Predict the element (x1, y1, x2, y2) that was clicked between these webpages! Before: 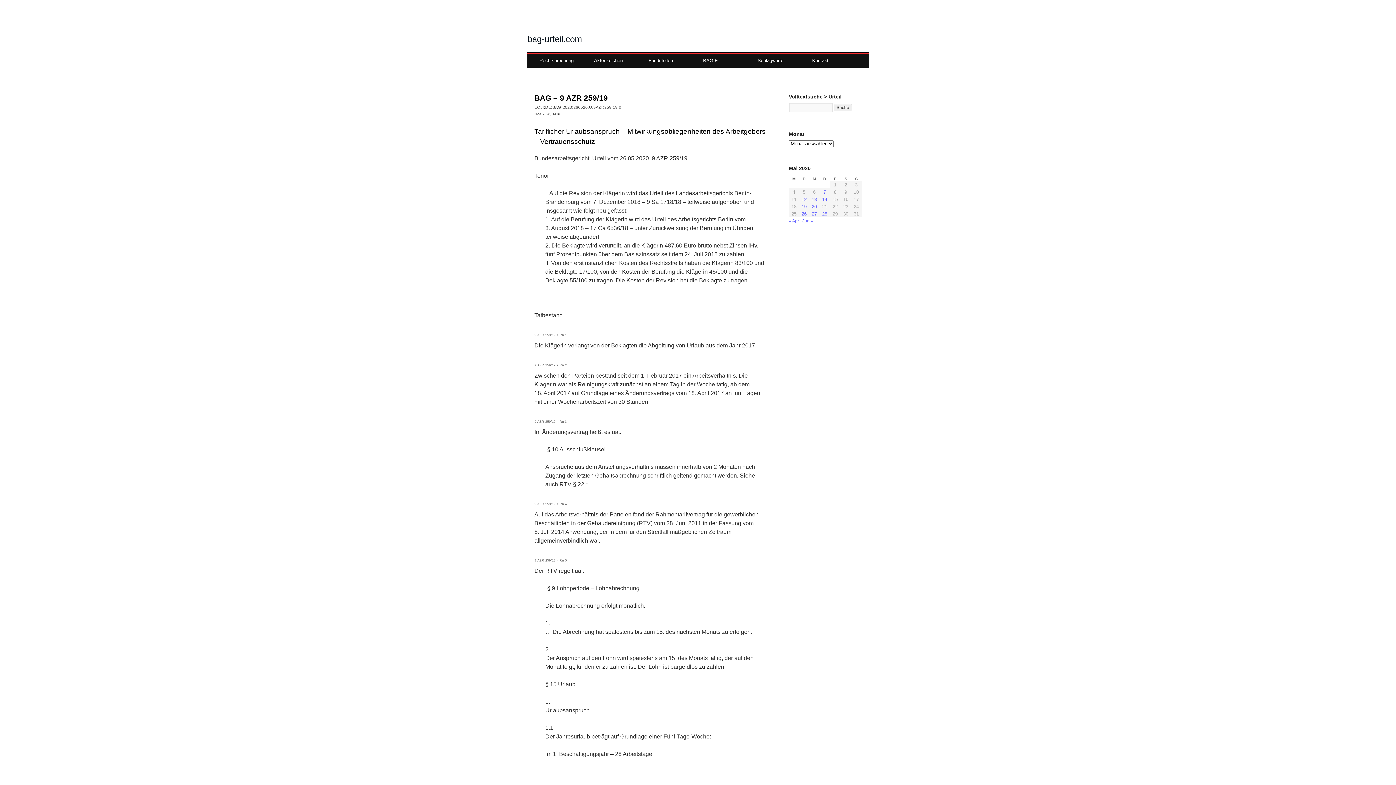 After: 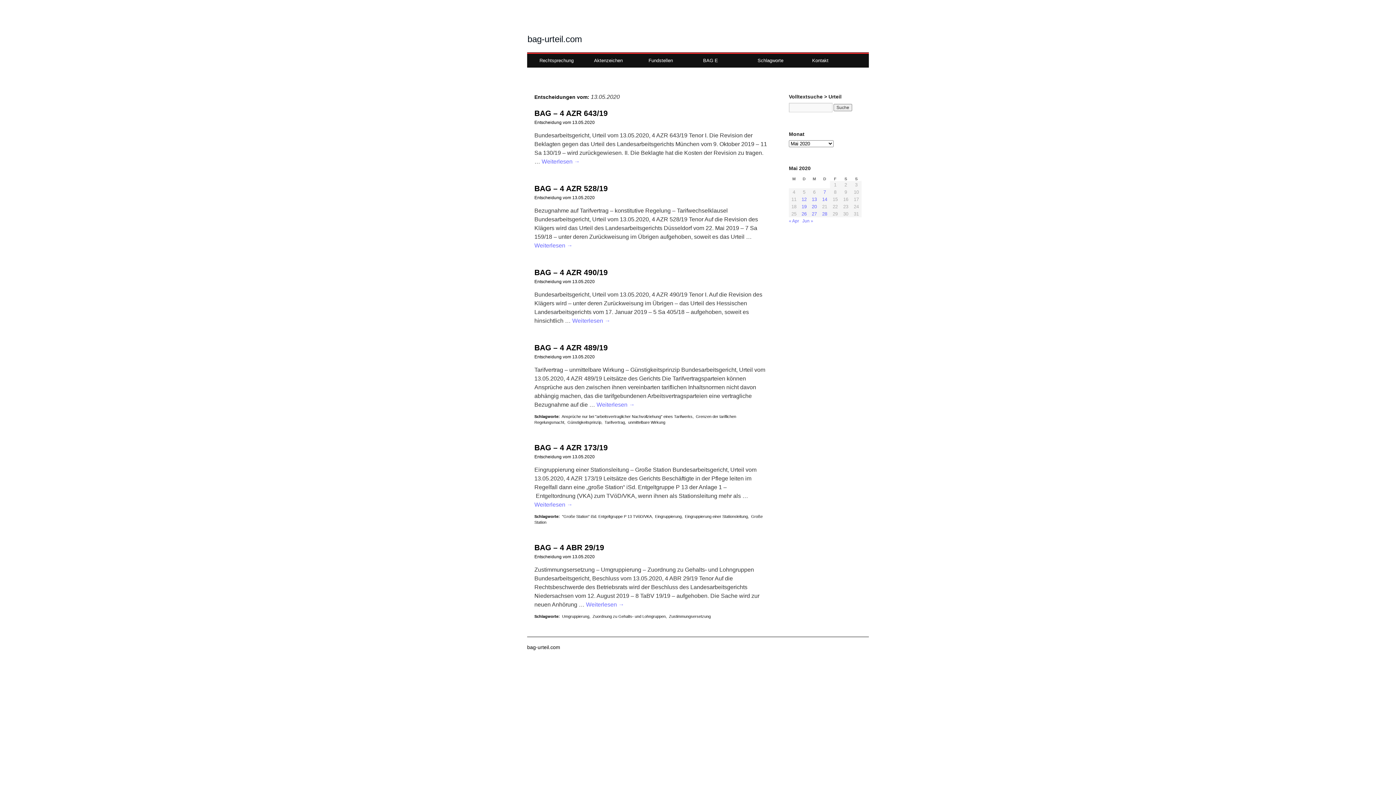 Action: bbox: (812, 196, 817, 202) label: Beiträge veröffentlicht am 13. May 2020